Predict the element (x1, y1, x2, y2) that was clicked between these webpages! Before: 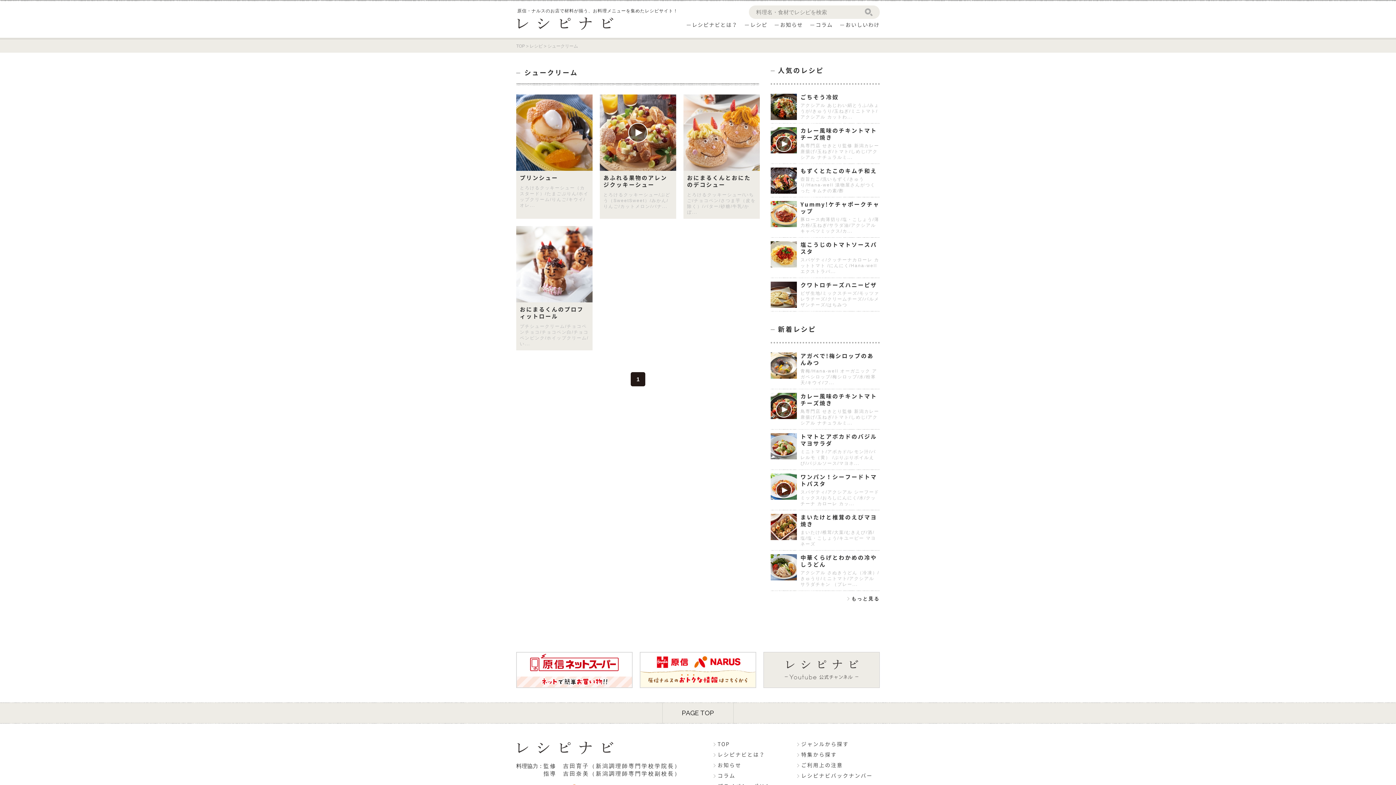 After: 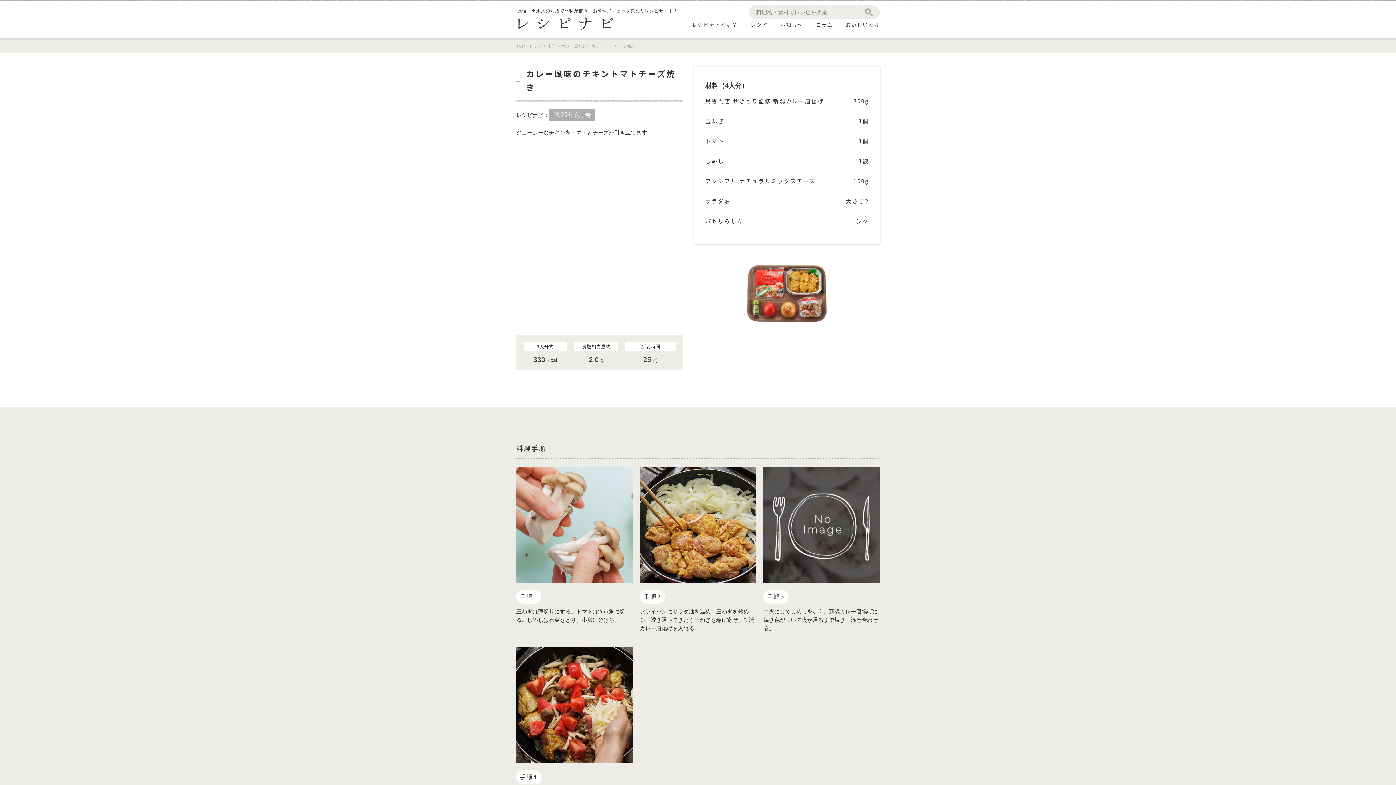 Action: label: 	
カレー風味のチキントマトチーズ焼き

鳥専門店 せきとり監修 新潟カレー唐揚げ/玉ねぎ/トマト/しめじ/アクシアル ナチュラルミ... bbox: (770, 123, 880, 164)